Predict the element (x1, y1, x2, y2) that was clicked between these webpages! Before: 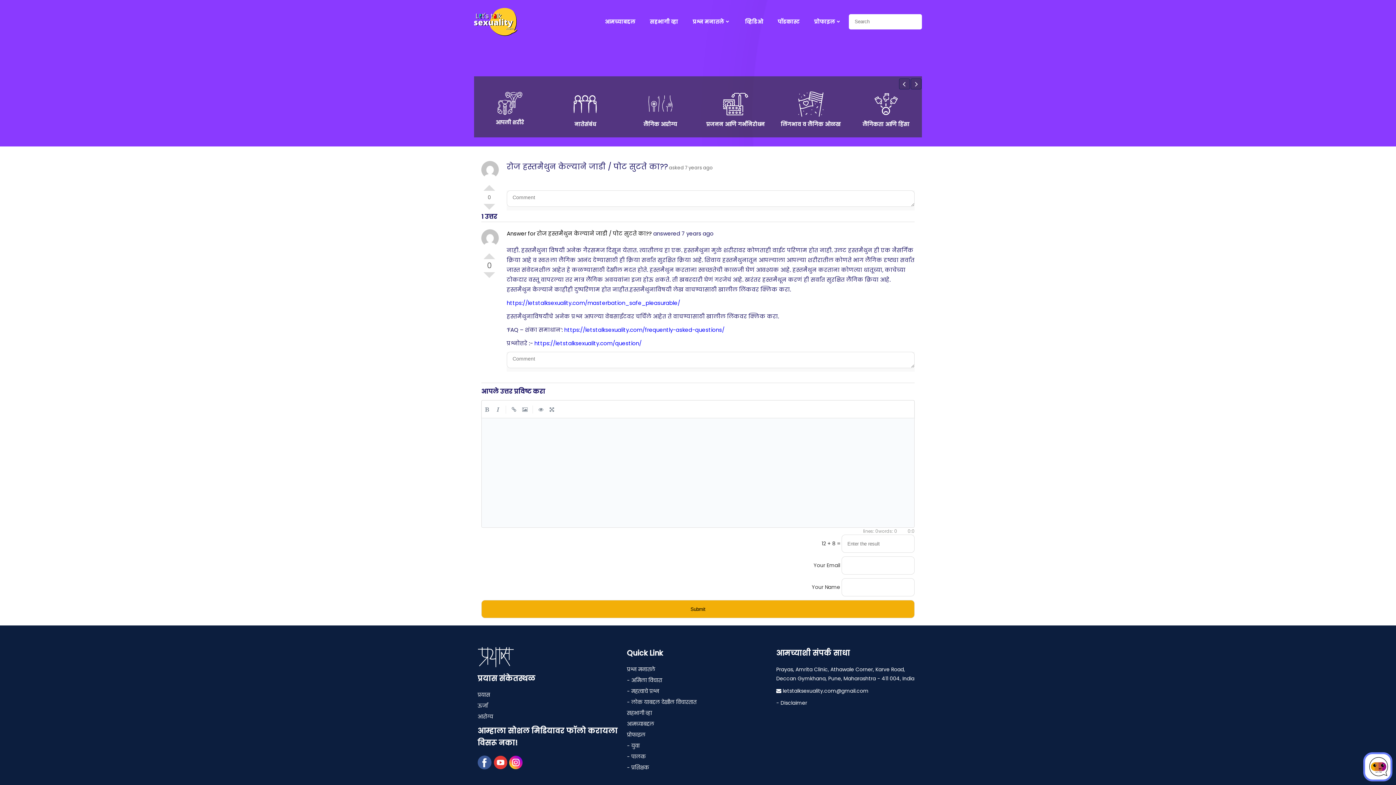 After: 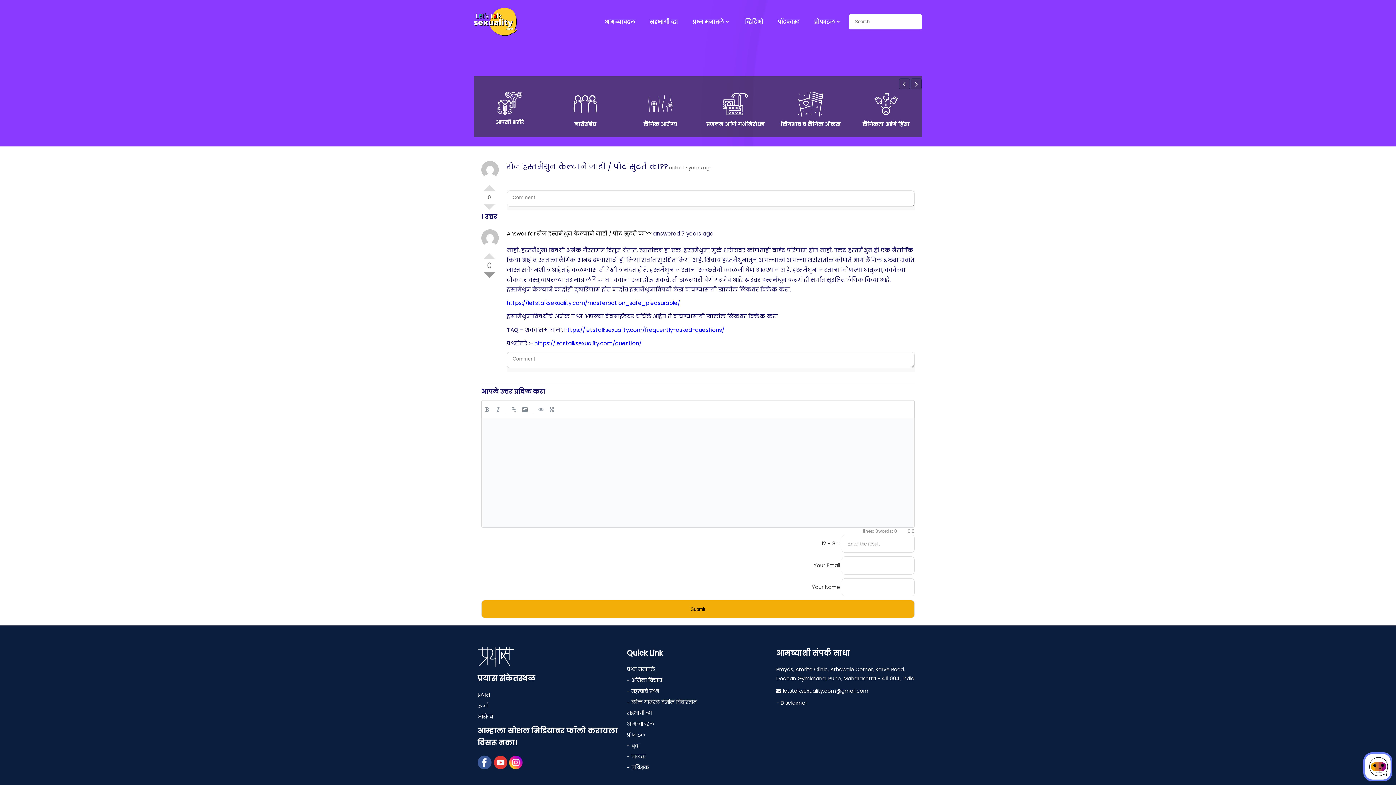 Action: bbox: (483, 272, 495, 284) label: Vote Down